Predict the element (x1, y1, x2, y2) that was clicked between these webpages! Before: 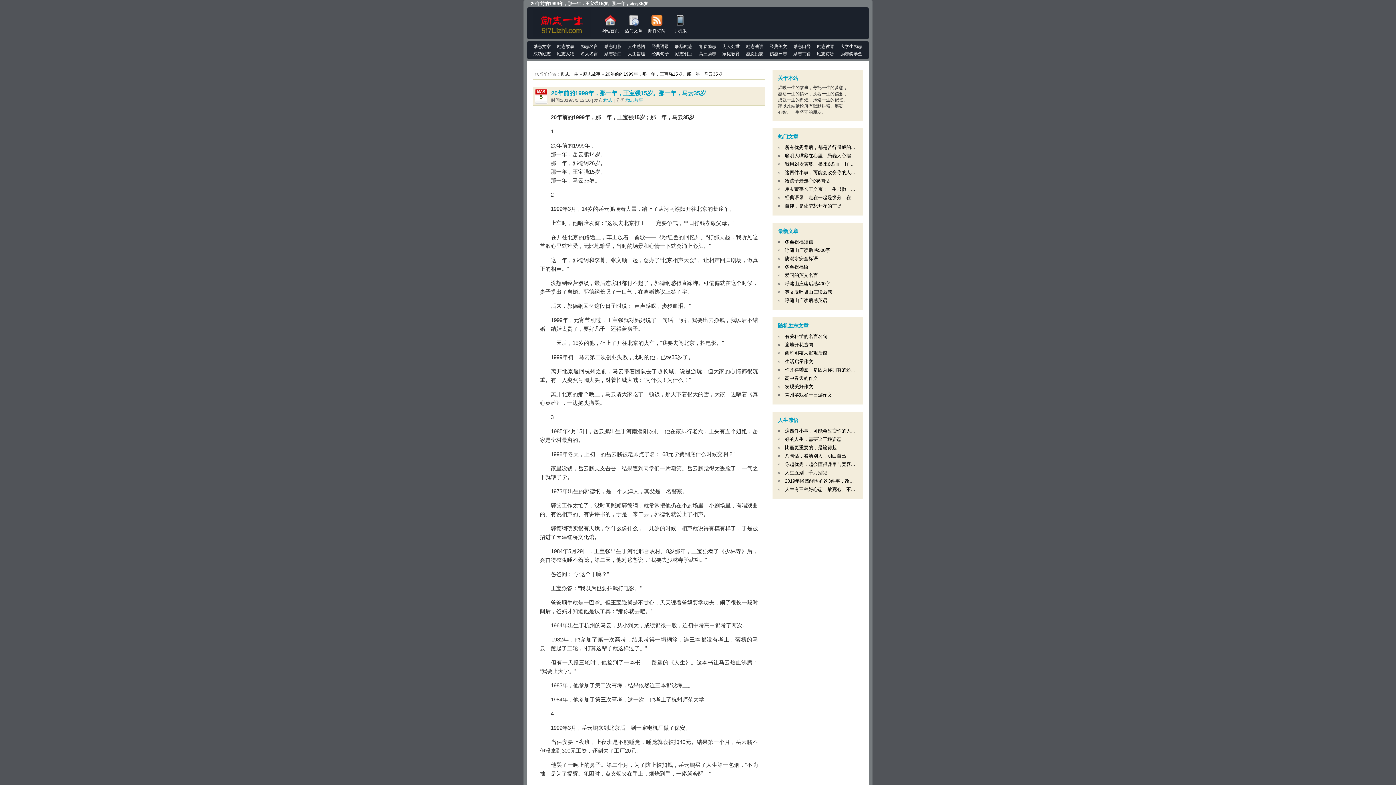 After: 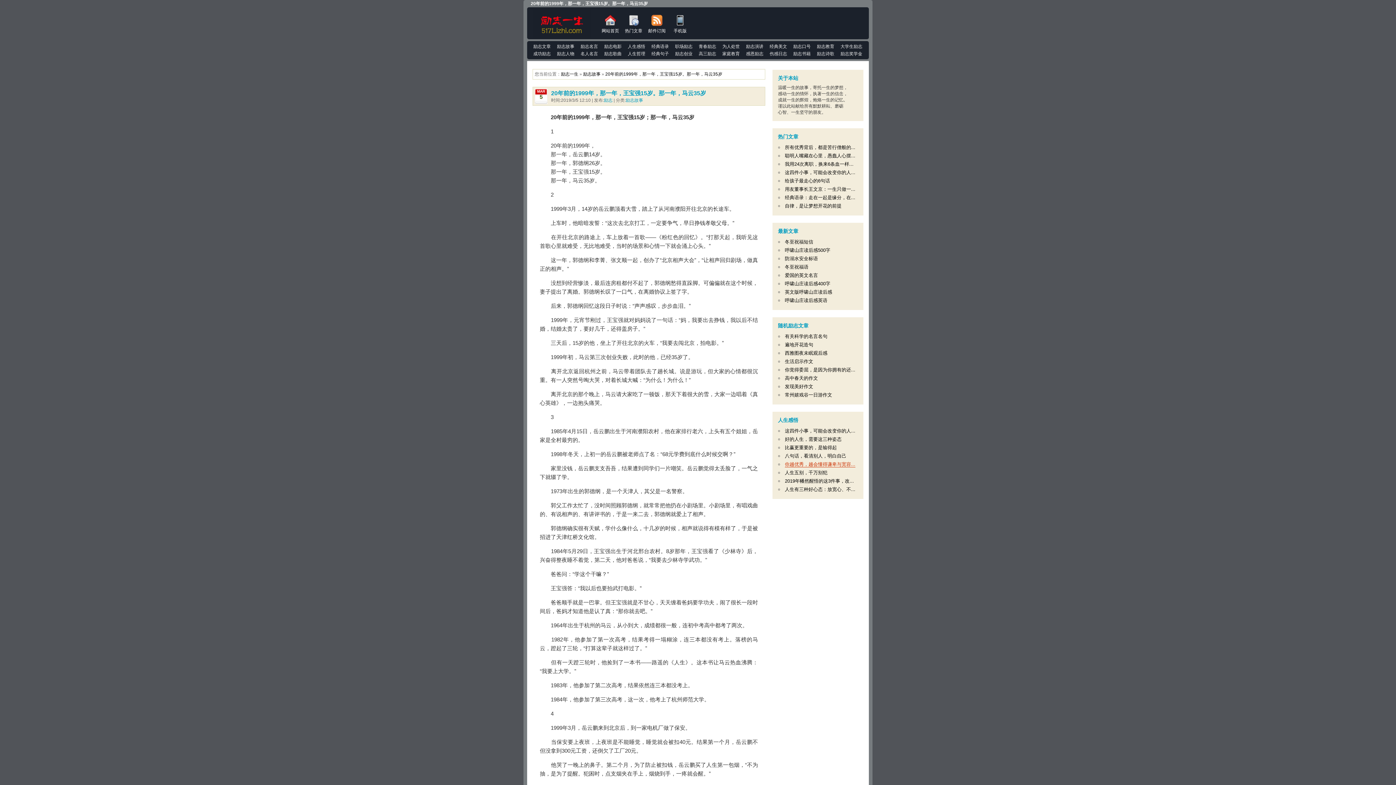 Action: bbox: (785, 461, 855, 467) label: 你越优秀，越会懂得谦卑与宽容...